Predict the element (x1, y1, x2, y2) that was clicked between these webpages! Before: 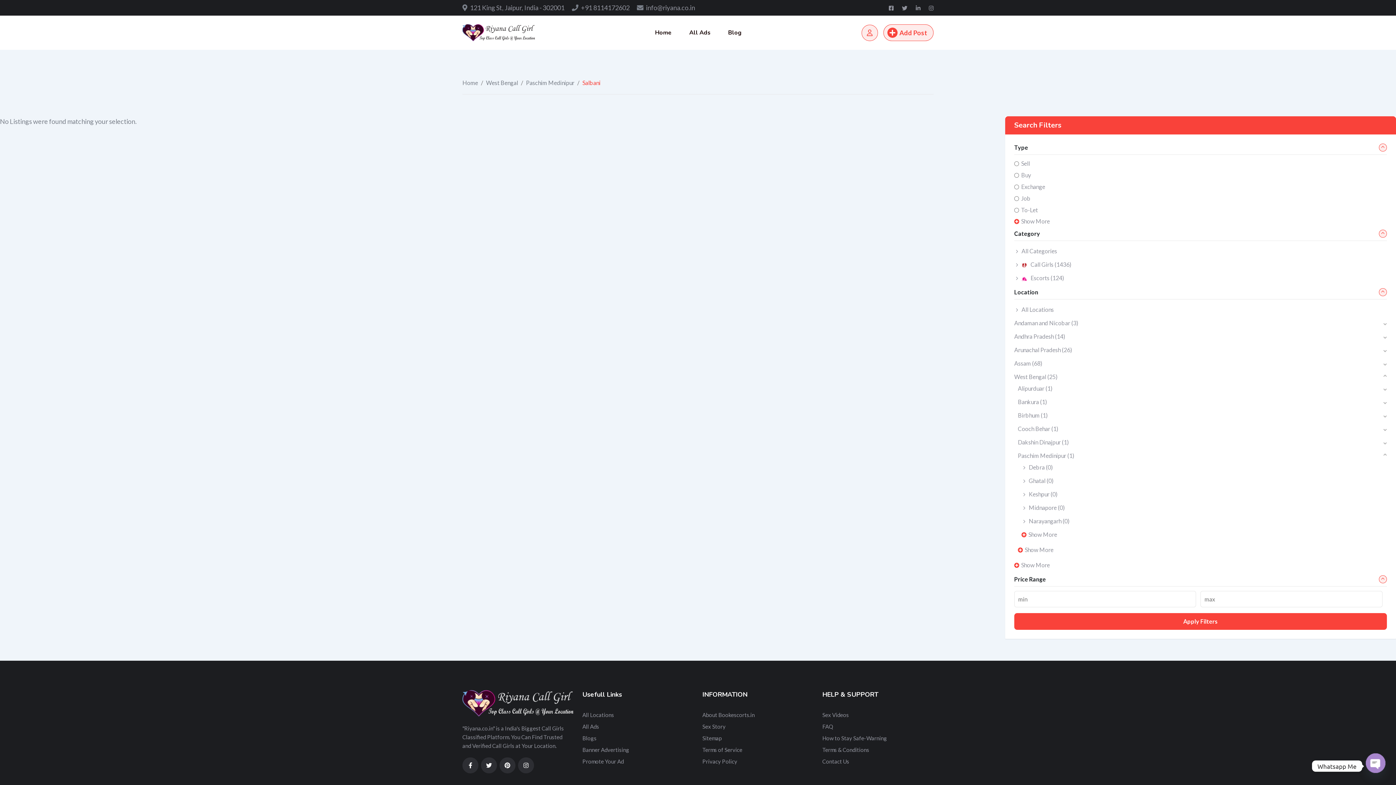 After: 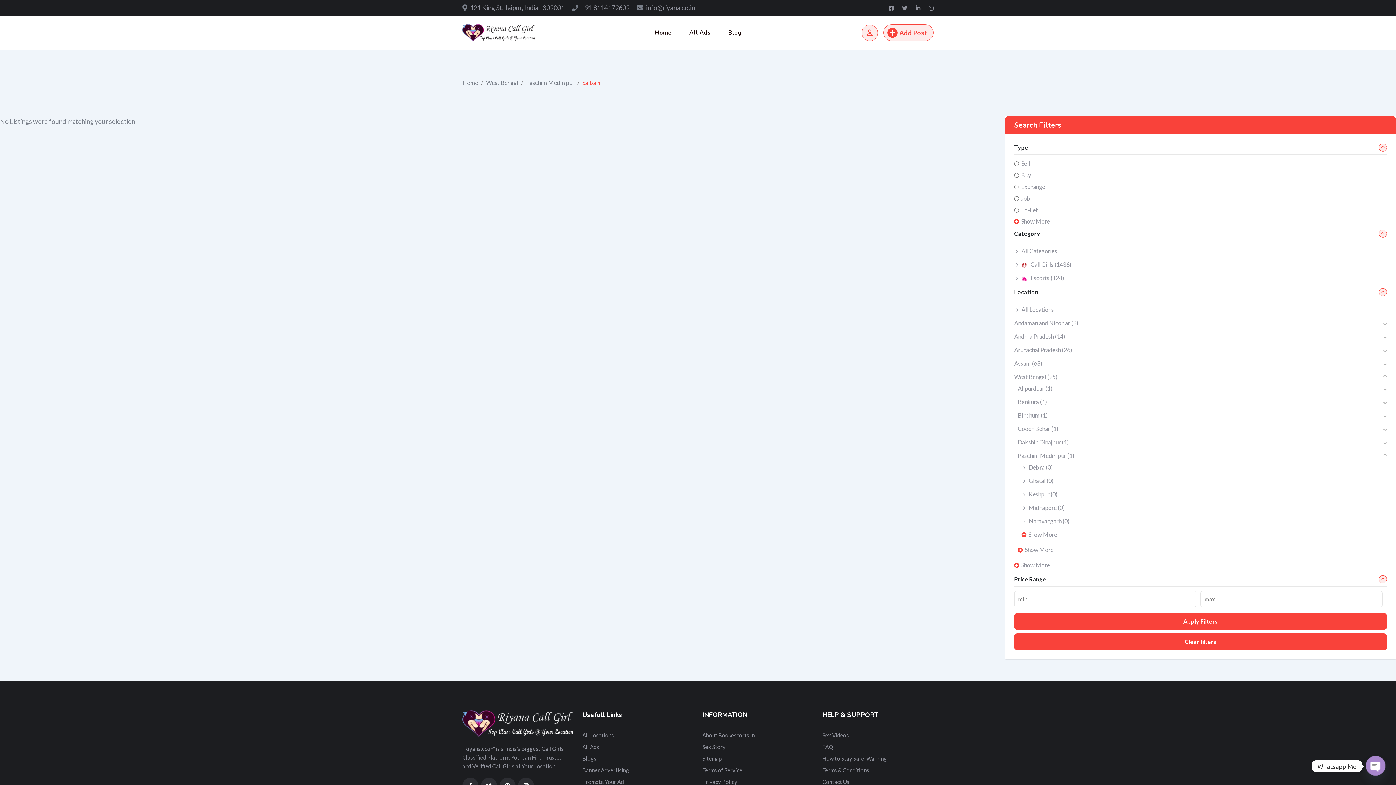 Action: label: Apply Filters bbox: (1014, 613, 1387, 630)